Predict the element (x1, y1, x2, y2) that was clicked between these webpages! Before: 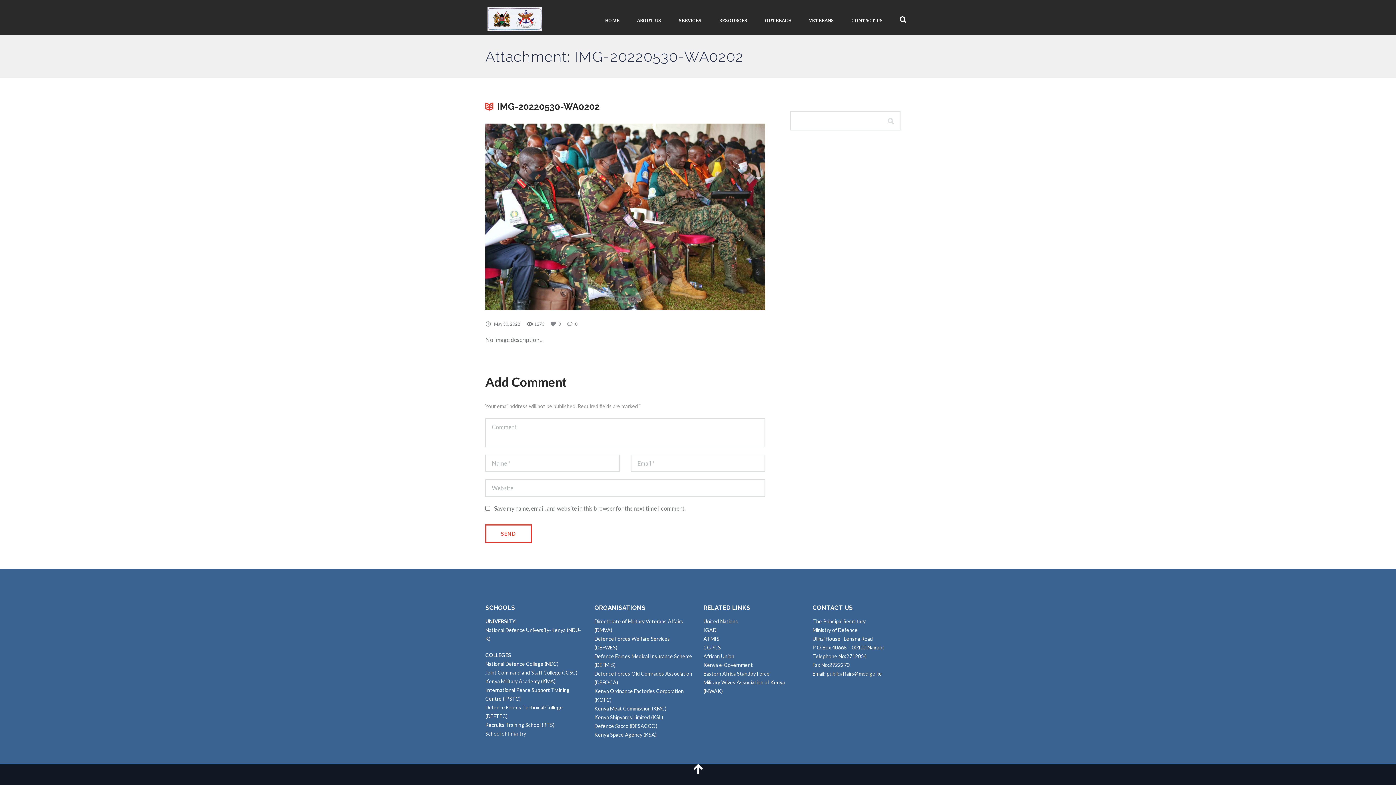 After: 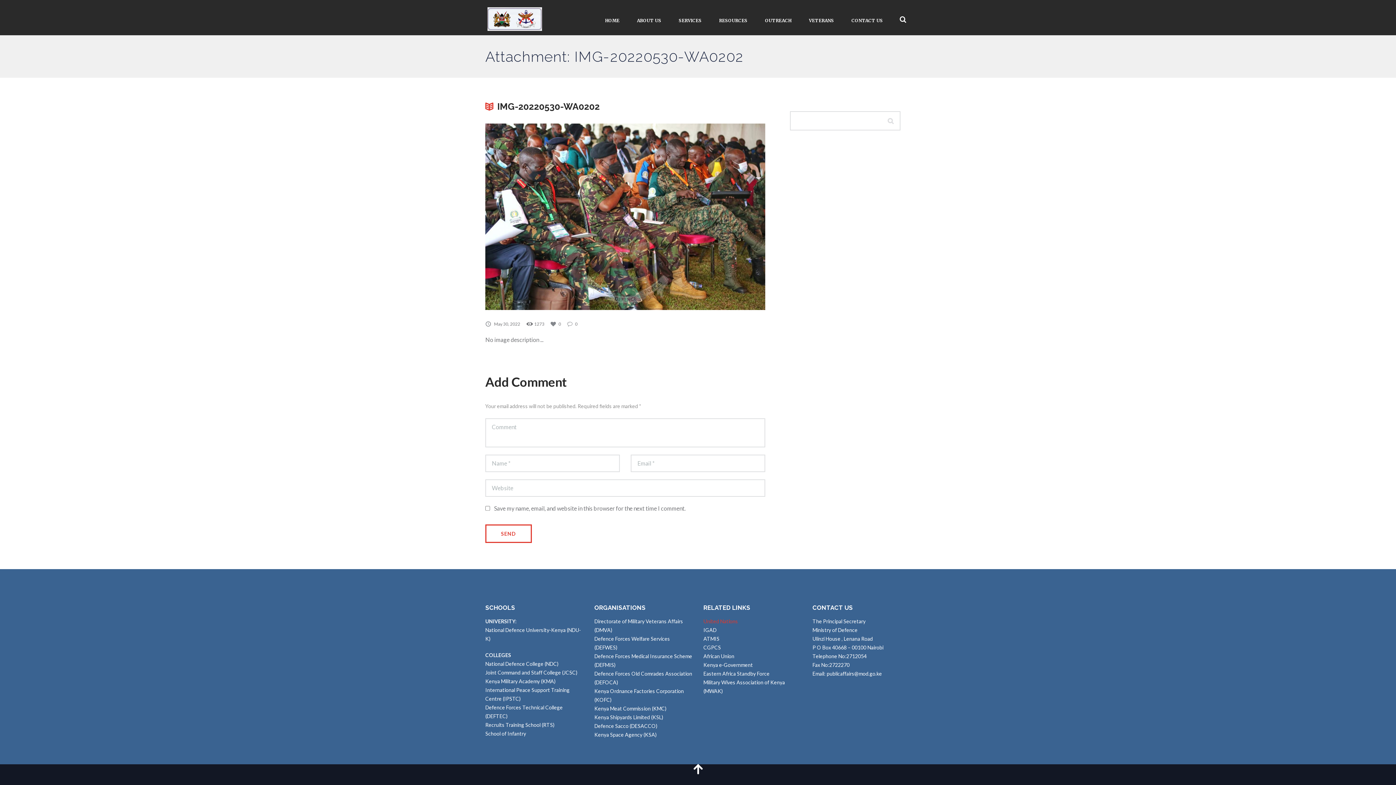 Action: bbox: (703, 618, 738, 624) label: United Nations